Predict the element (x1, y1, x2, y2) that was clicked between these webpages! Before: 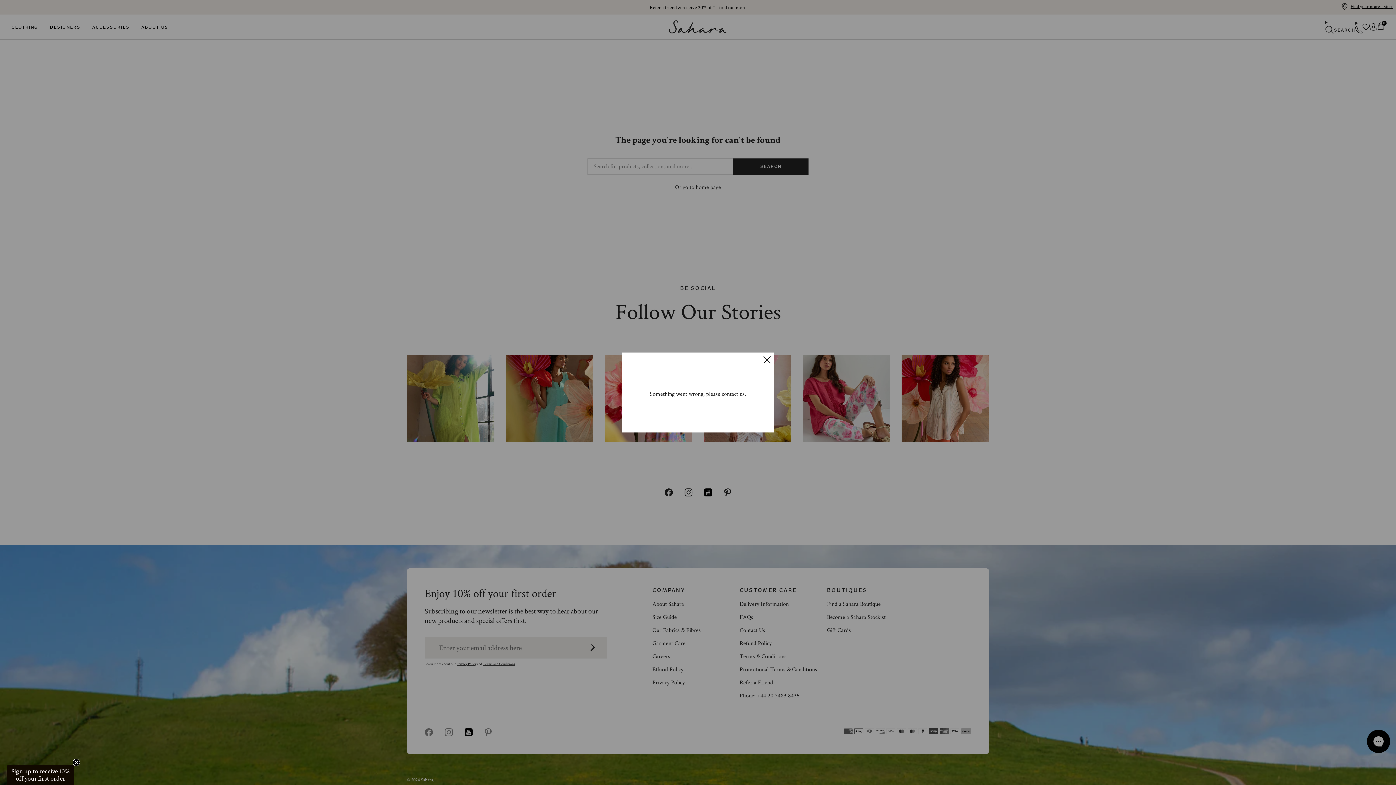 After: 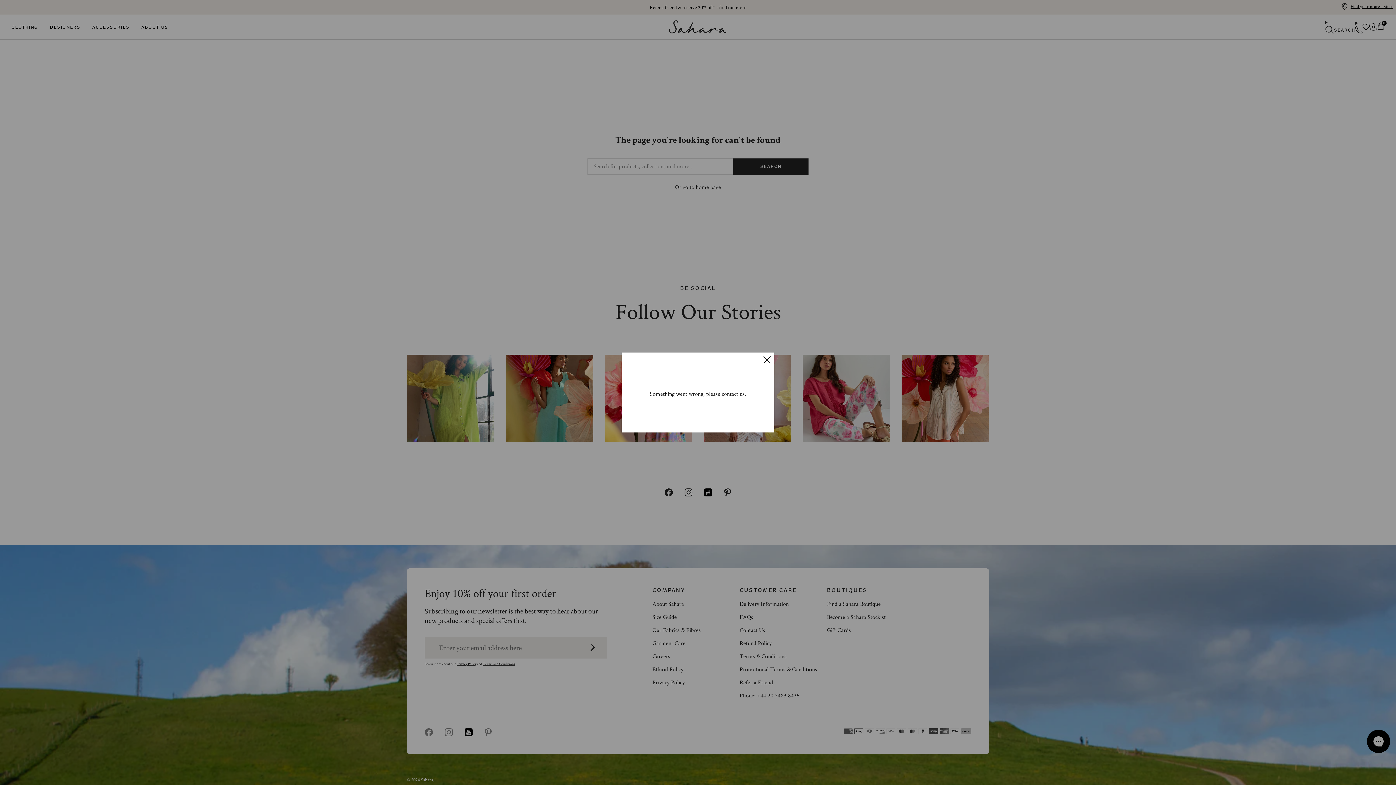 Action: label: Close teaser bbox: (72, 759, 80, 766)